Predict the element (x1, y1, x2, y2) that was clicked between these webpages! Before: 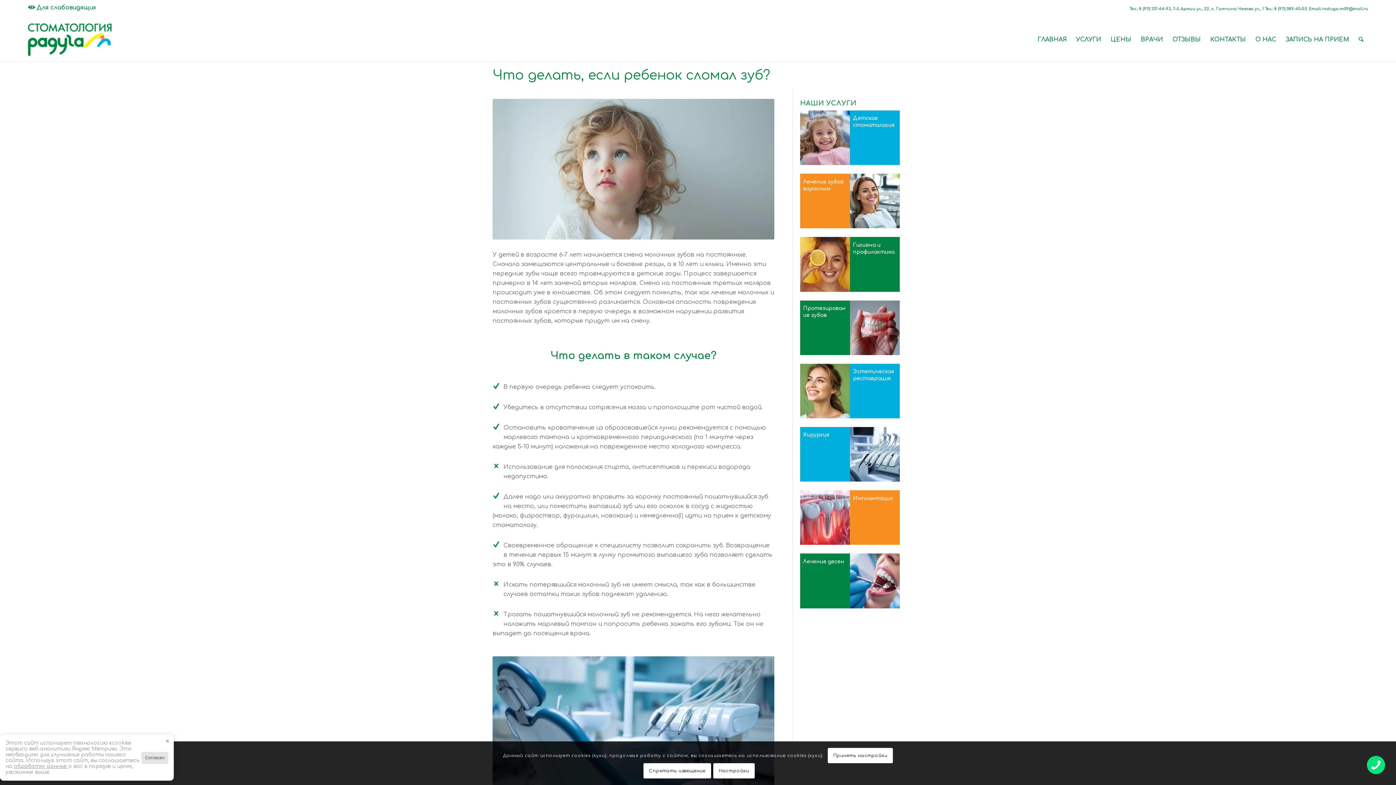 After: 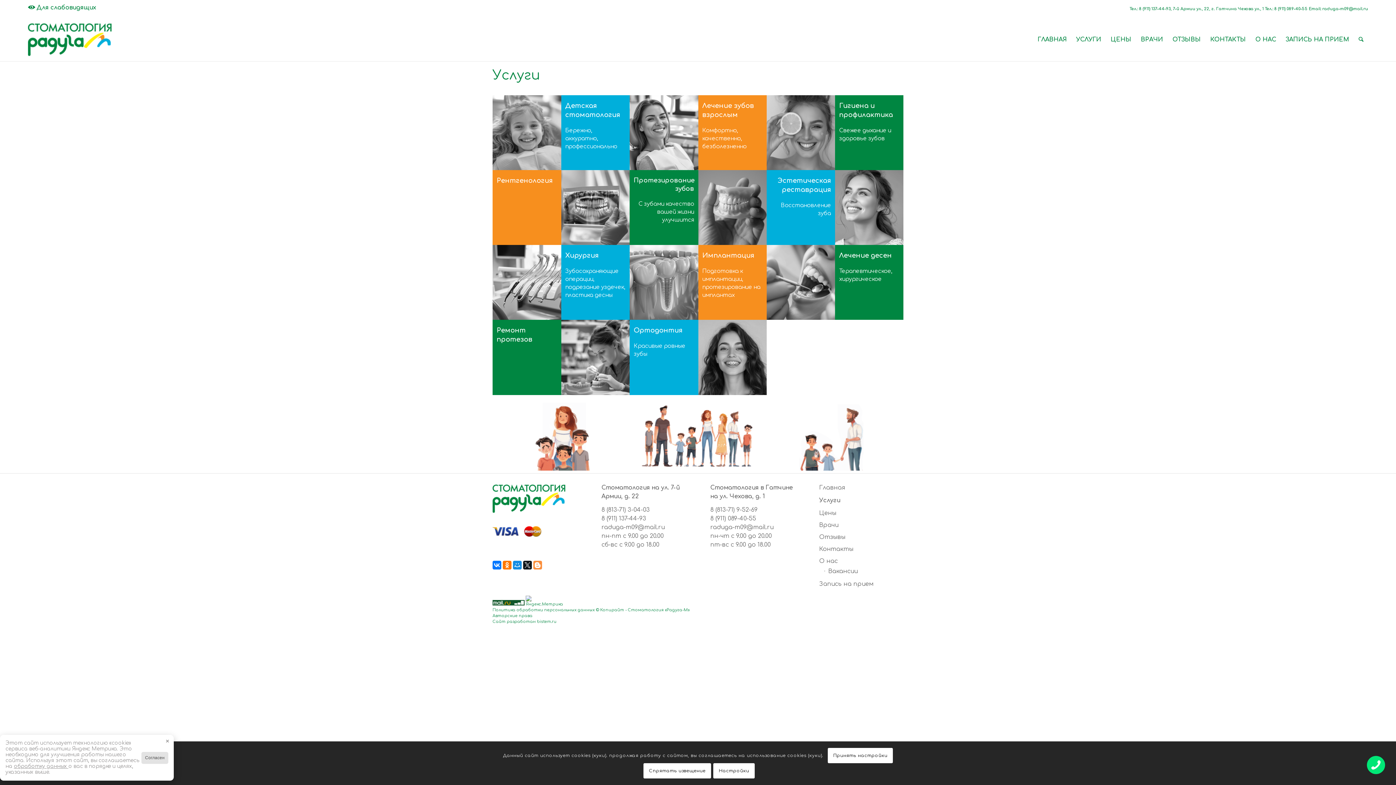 Action: bbox: (1071, 18, 1106, 61) label: УСЛУГИ